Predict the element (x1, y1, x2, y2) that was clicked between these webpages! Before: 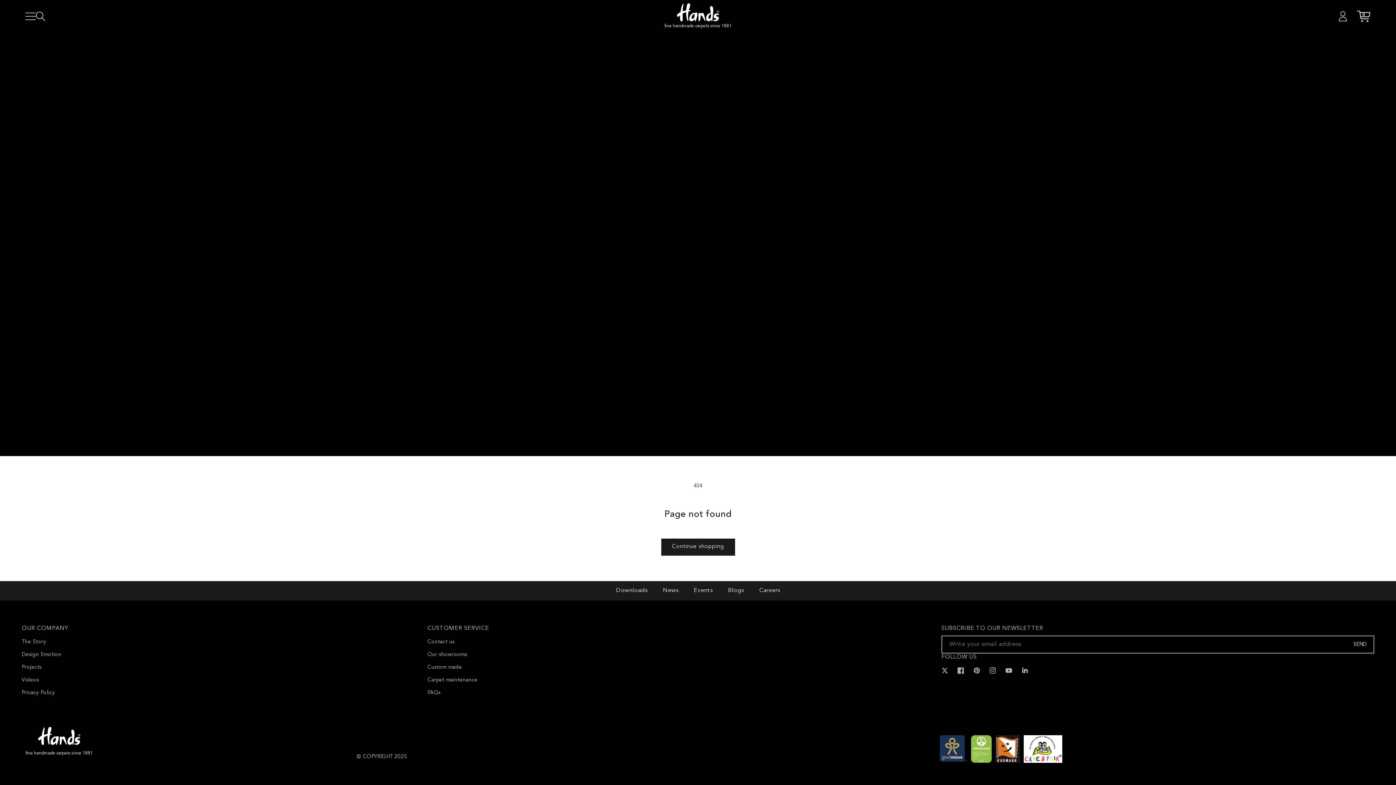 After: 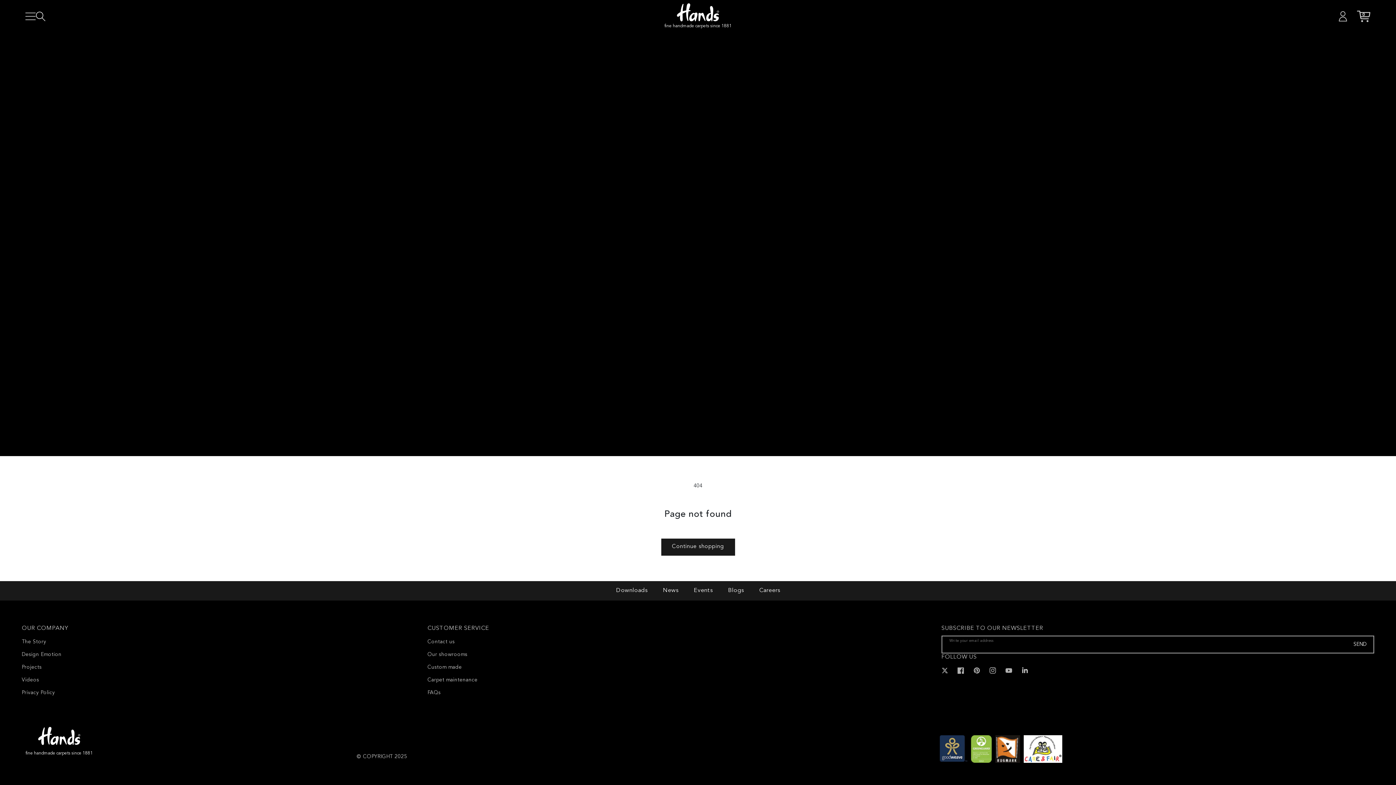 Action: bbox: (1352, 636, 1368, 653) label: Subscribe